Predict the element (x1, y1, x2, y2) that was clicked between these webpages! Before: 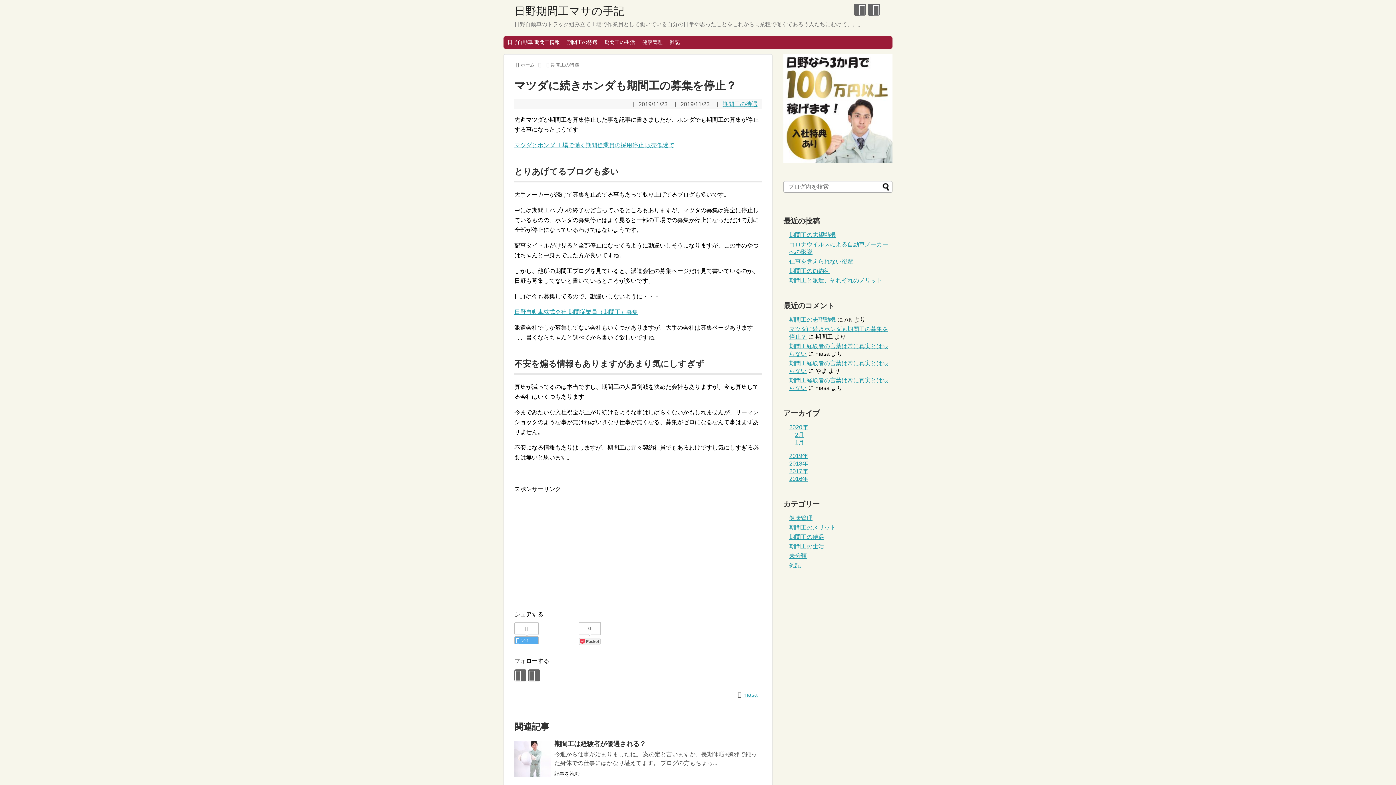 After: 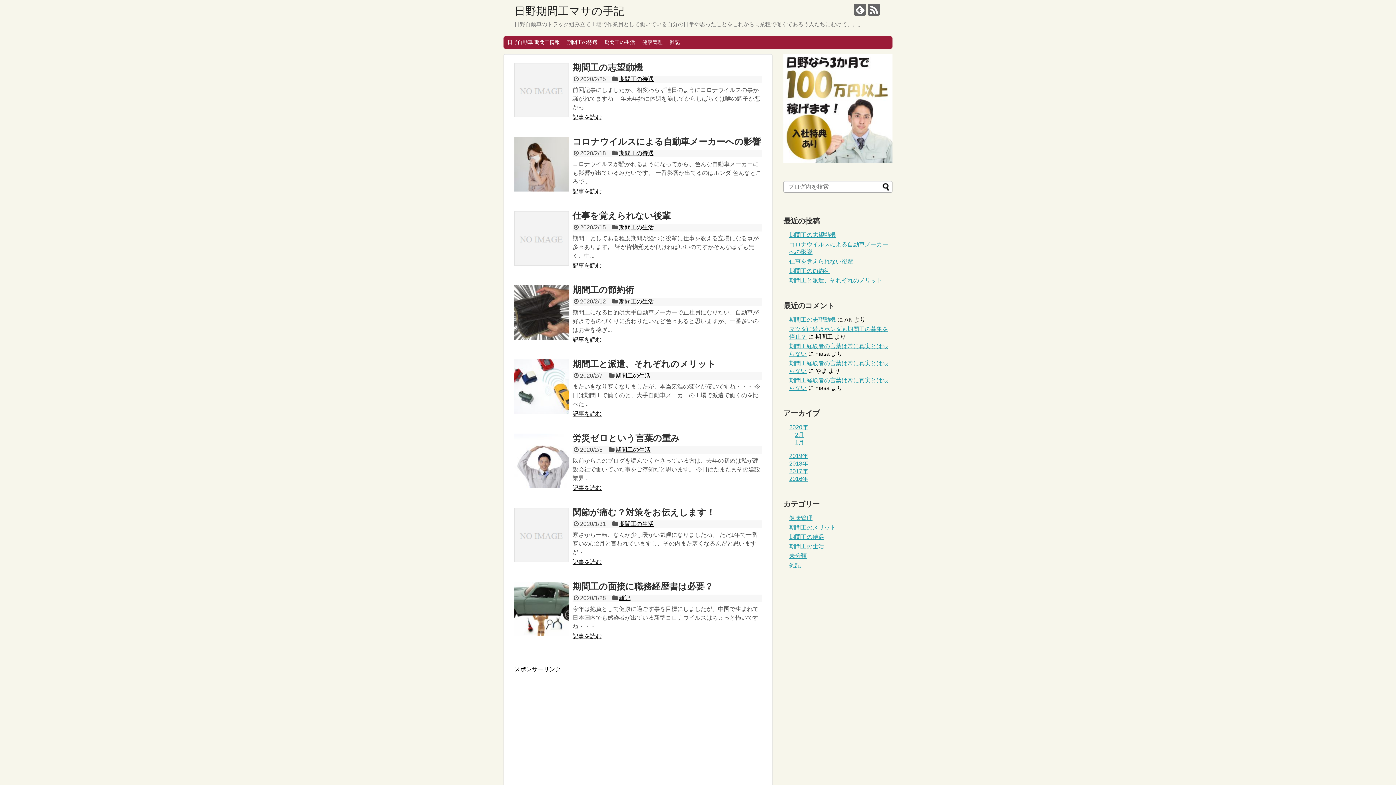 Action: bbox: (520, 62, 534, 67) label: ホーム